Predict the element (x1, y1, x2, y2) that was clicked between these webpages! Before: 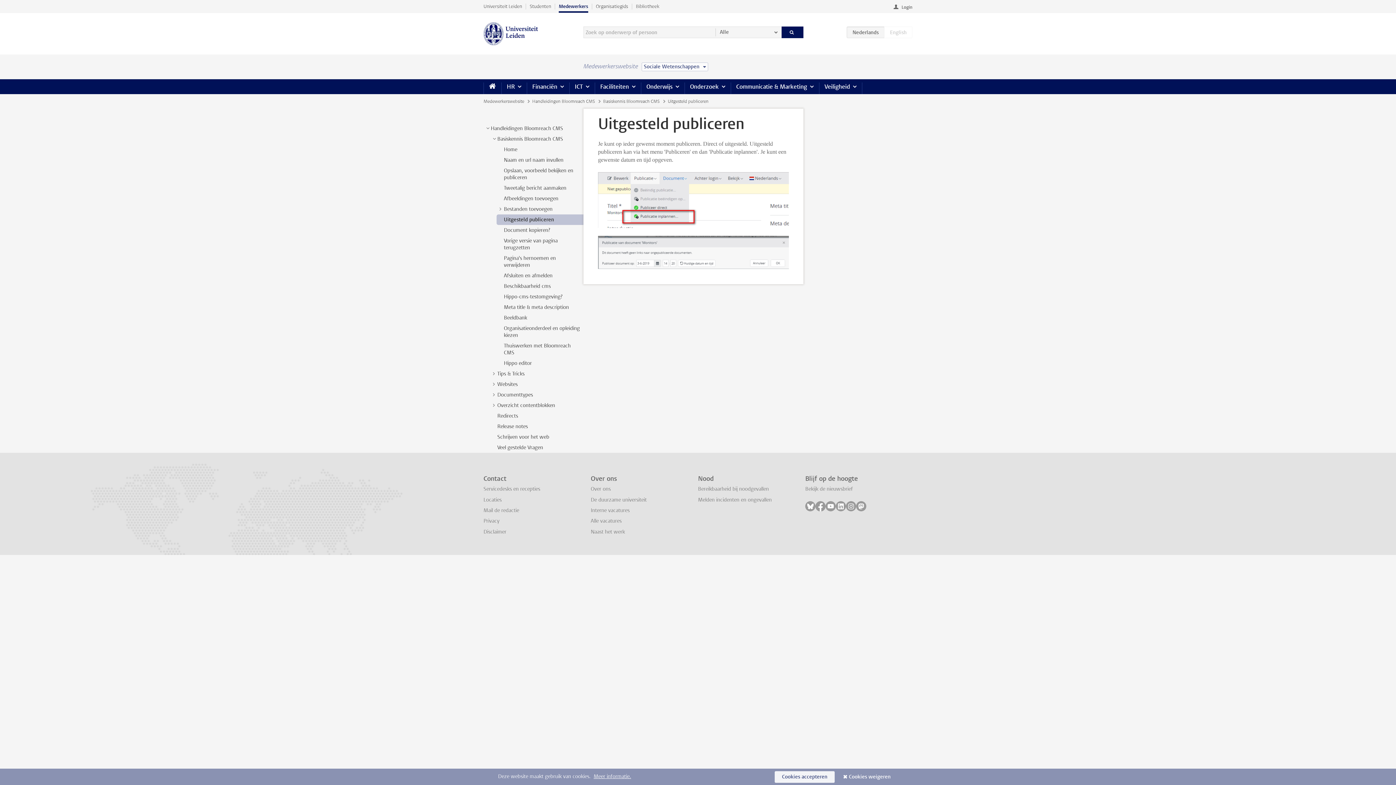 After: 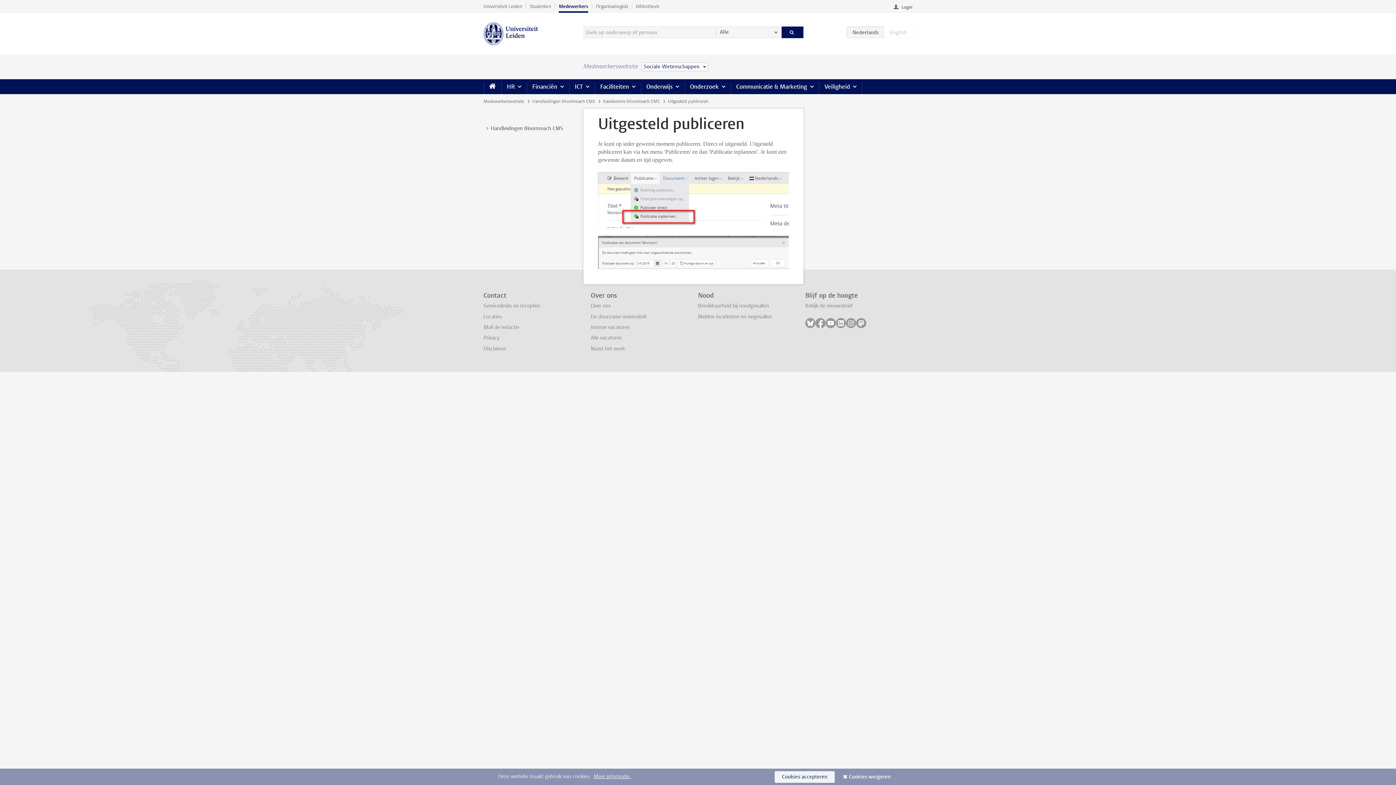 Action: label: > bbox: (484, 124, 491, 131)